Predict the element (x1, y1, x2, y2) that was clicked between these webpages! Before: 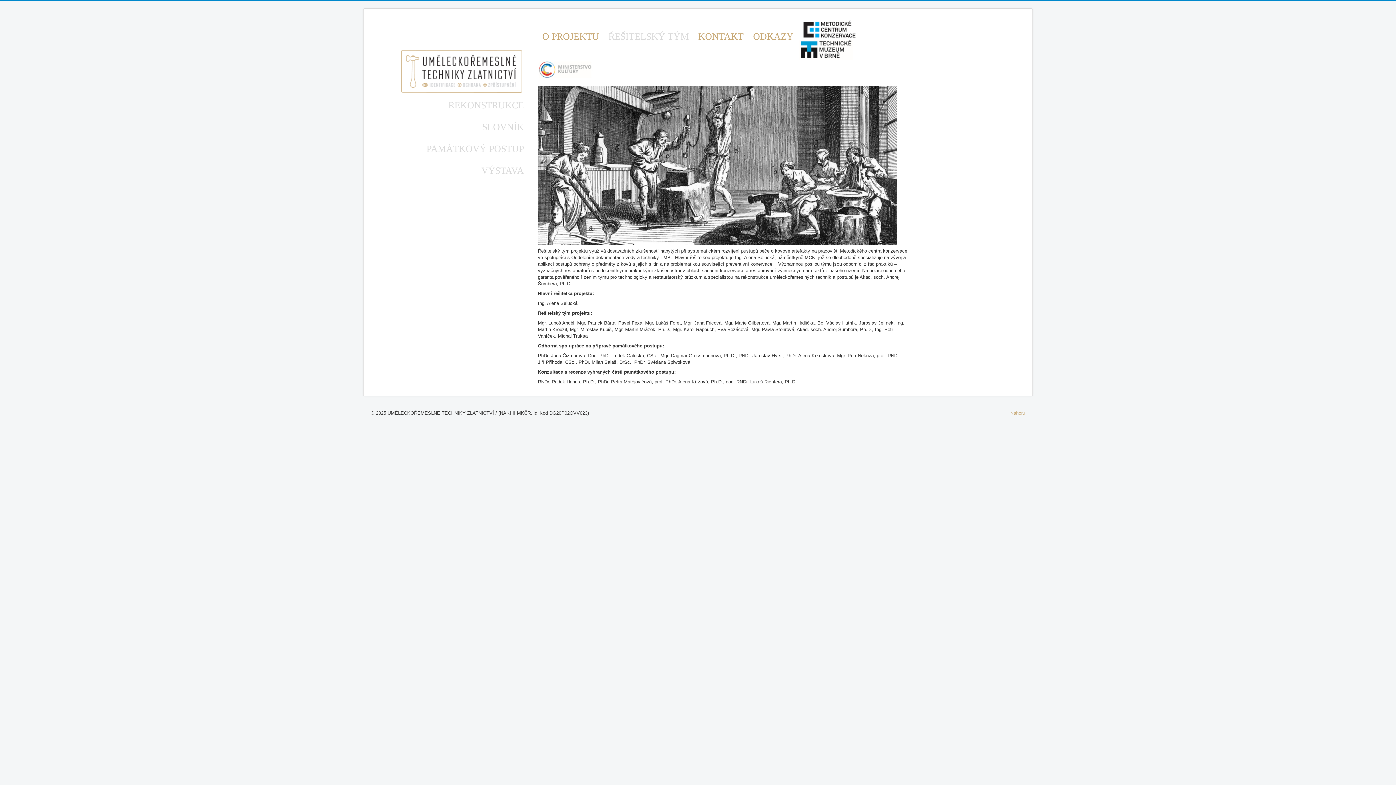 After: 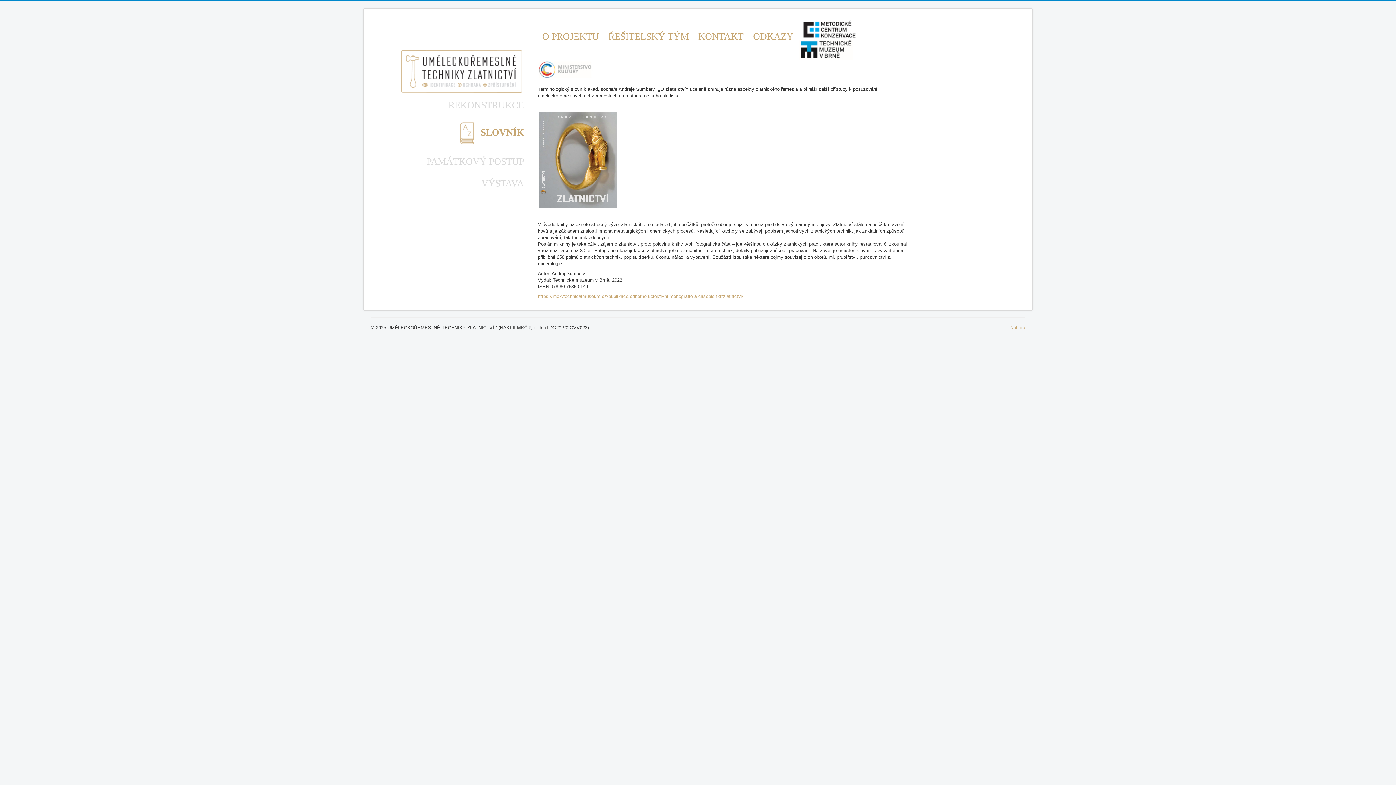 Action: bbox: (482, 116, 524, 138) label: SLOVNÍK